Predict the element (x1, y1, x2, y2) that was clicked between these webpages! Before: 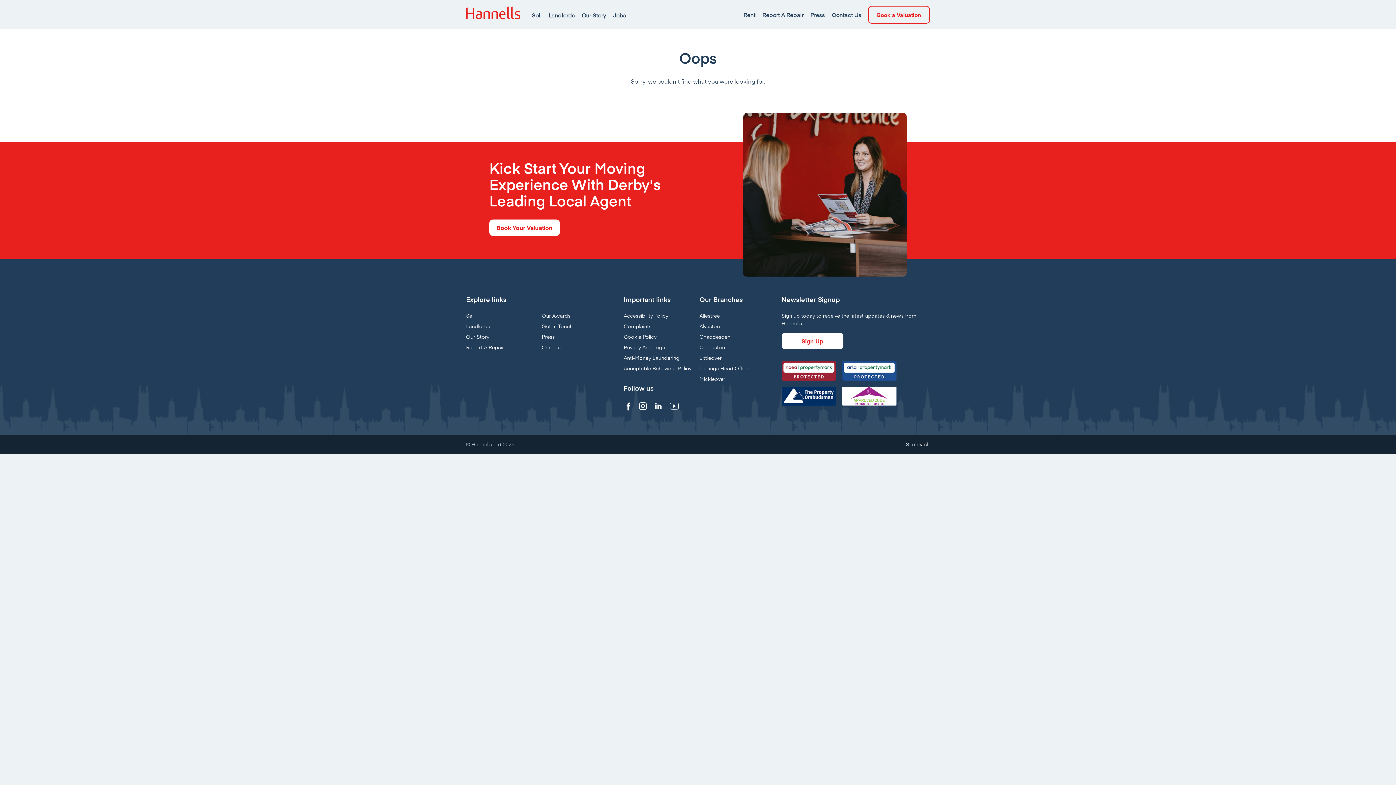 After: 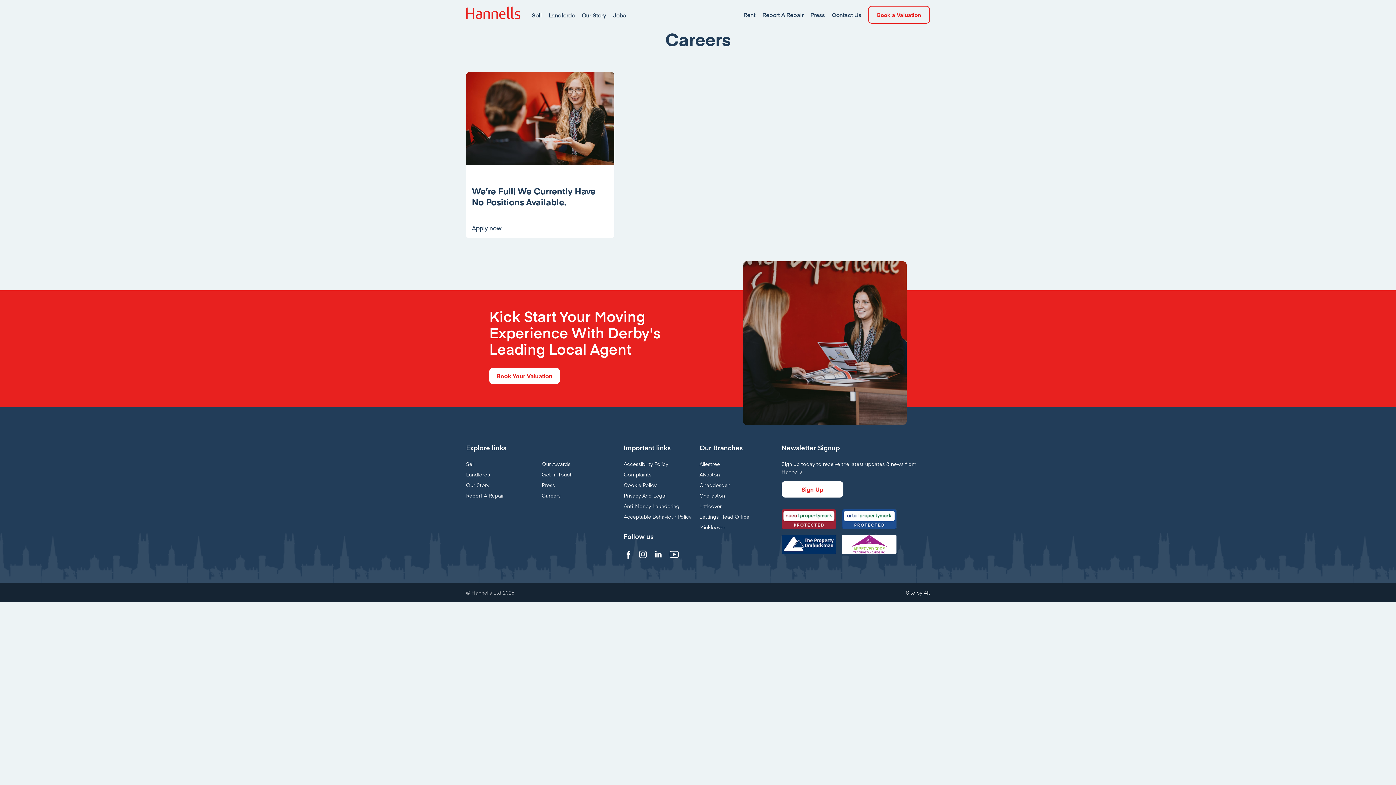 Action: bbox: (613, 11, 626, 18) label: Jobs